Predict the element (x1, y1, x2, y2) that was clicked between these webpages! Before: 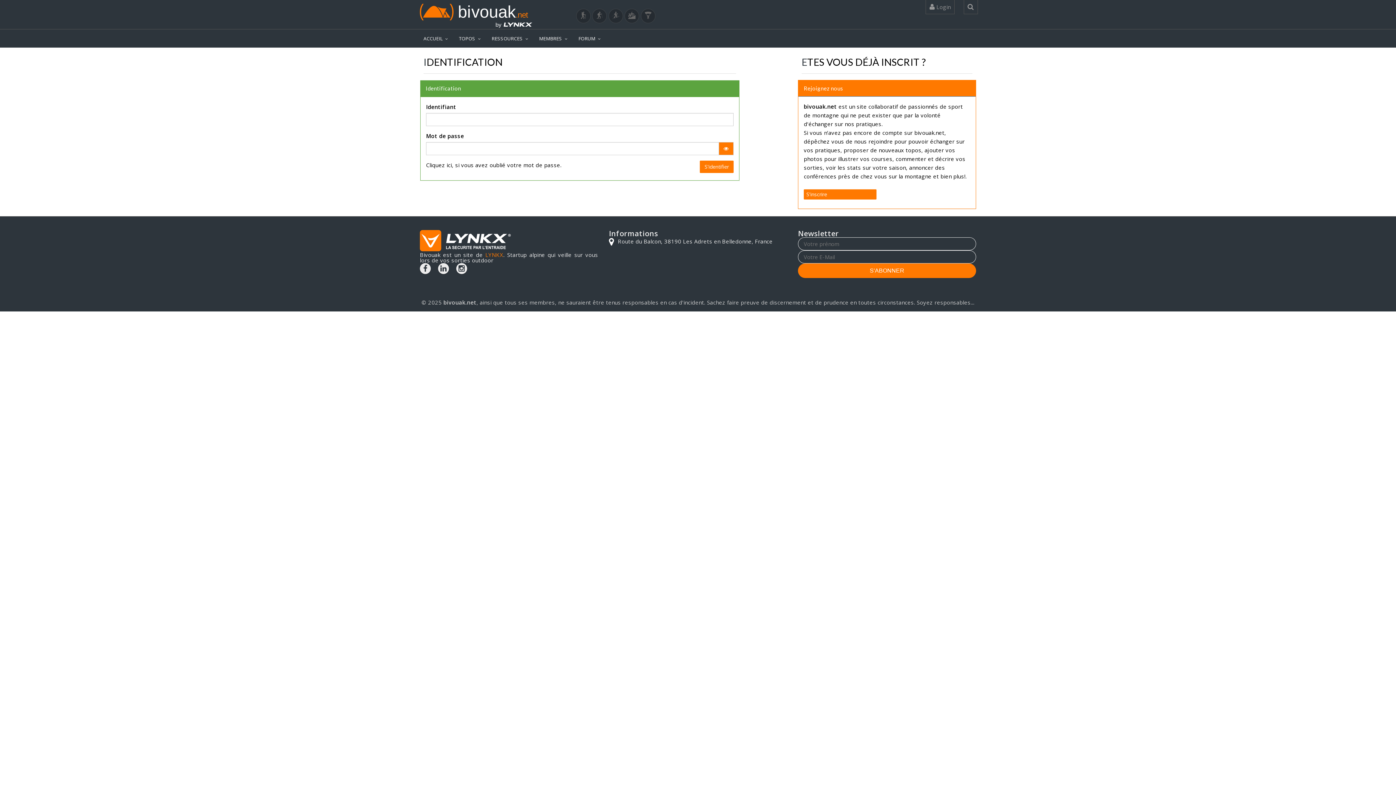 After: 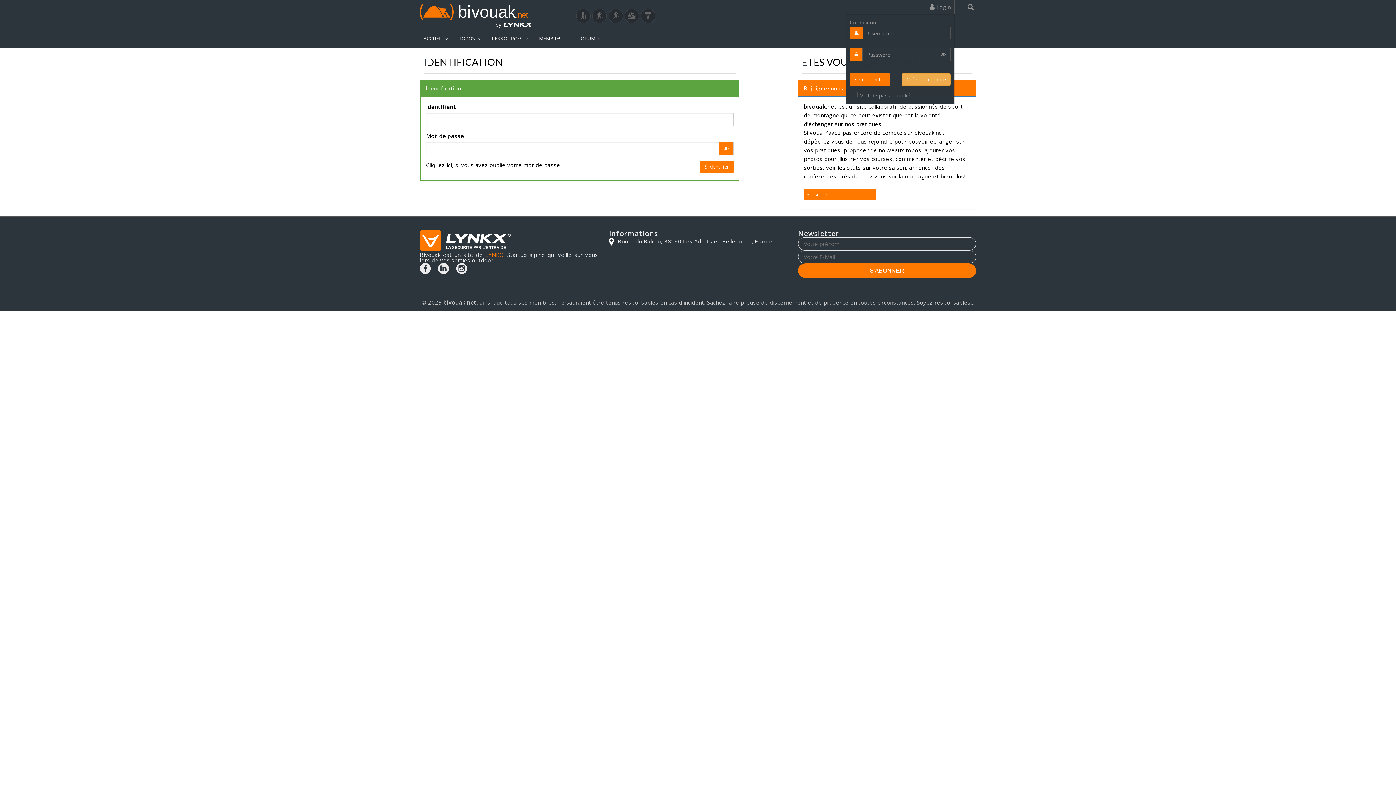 Action: bbox: (925, 0, 954, 14) label:  Login